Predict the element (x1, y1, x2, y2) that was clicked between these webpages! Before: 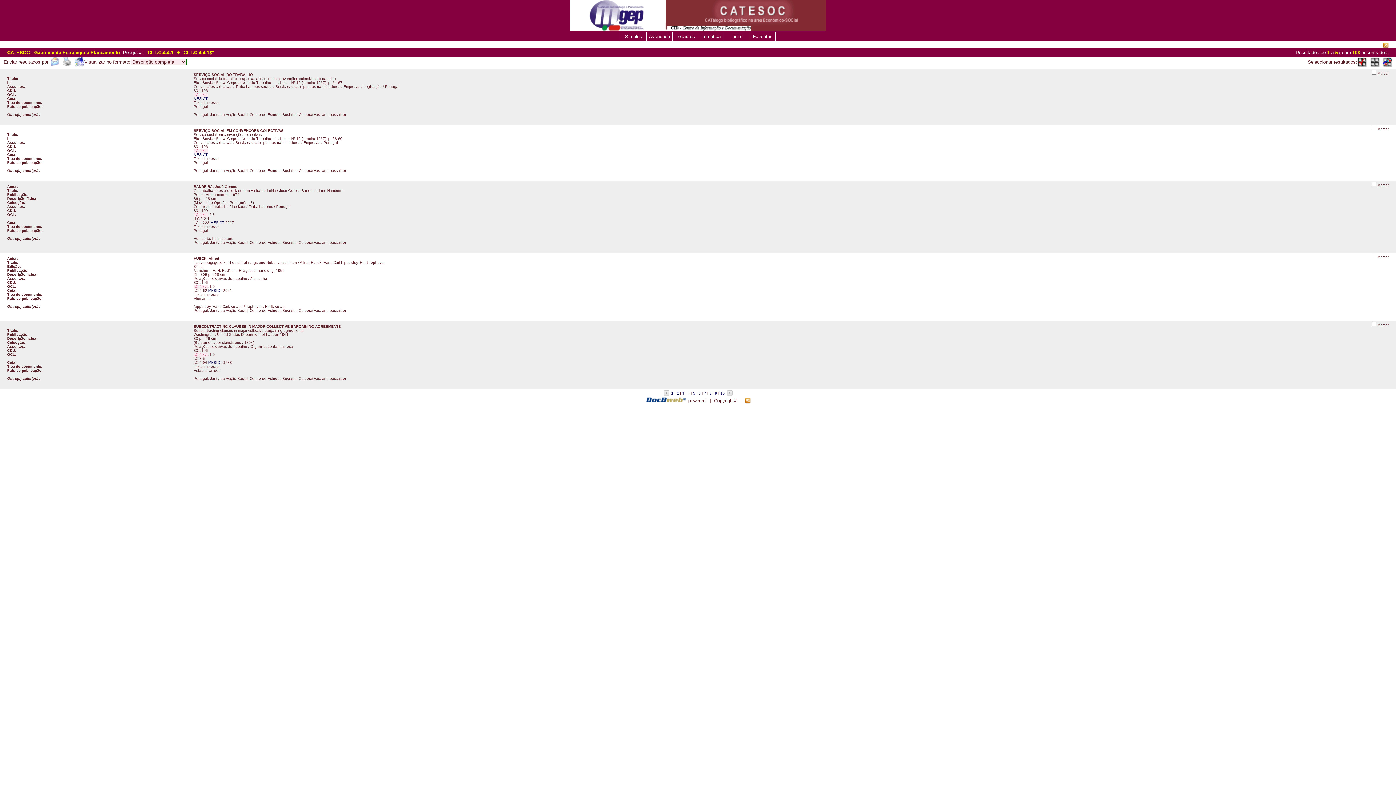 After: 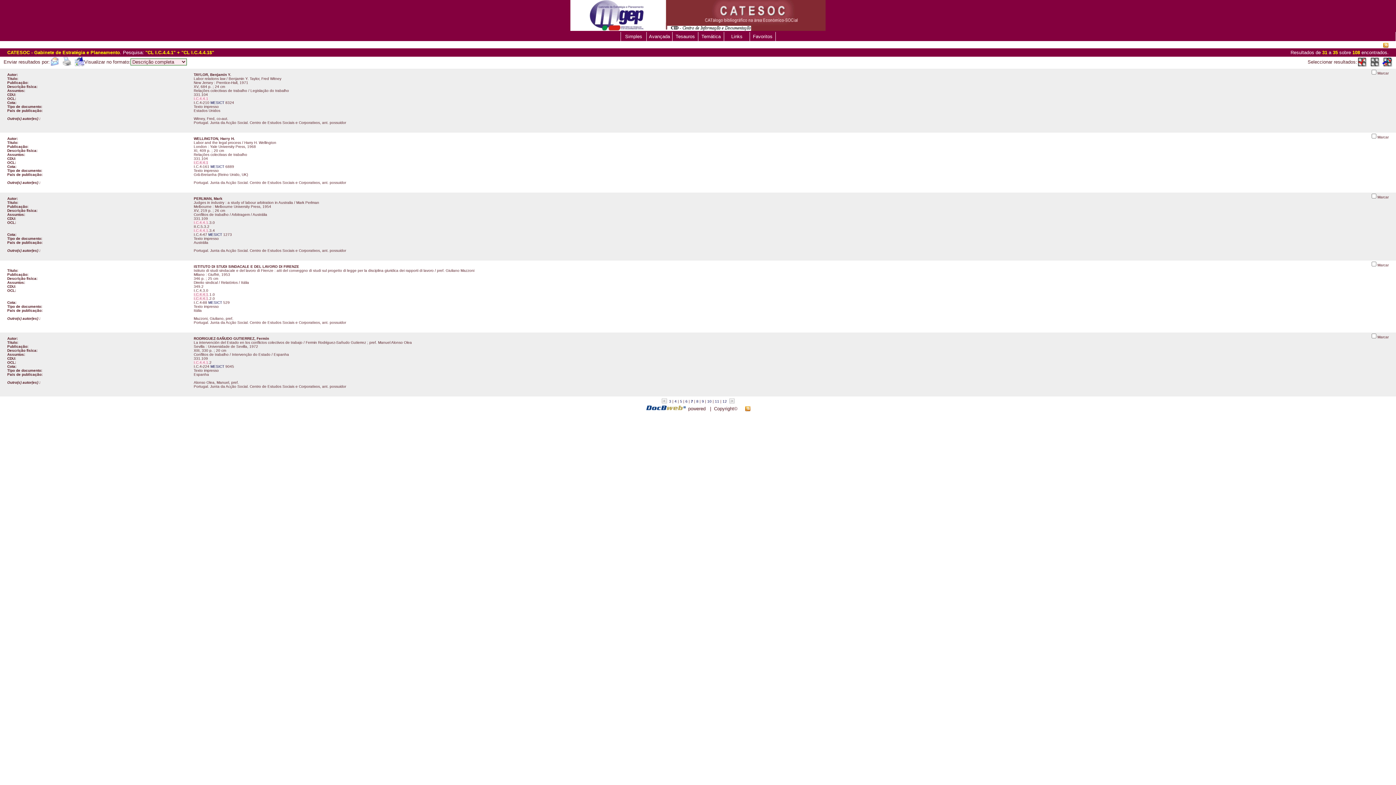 Action: label: 7 bbox: (704, 391, 706, 395)